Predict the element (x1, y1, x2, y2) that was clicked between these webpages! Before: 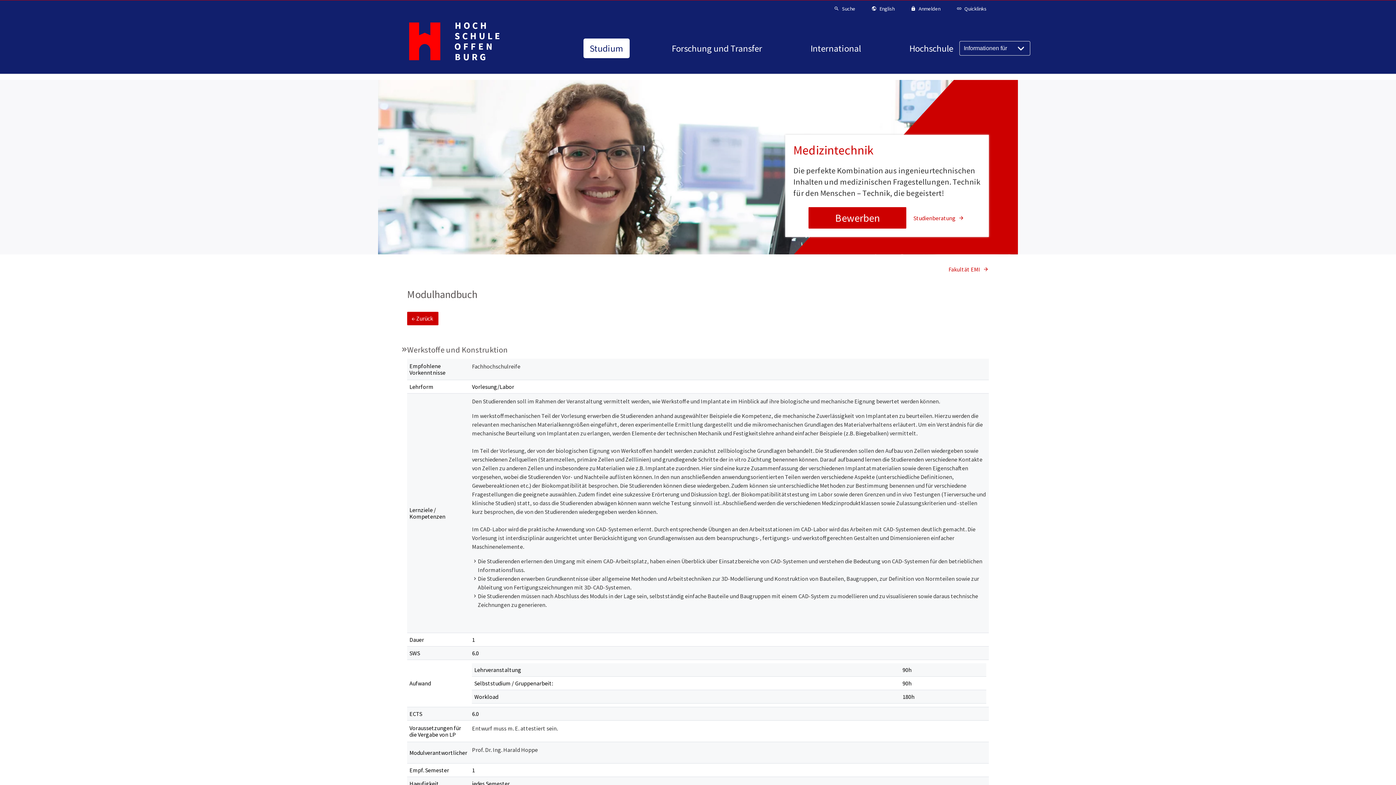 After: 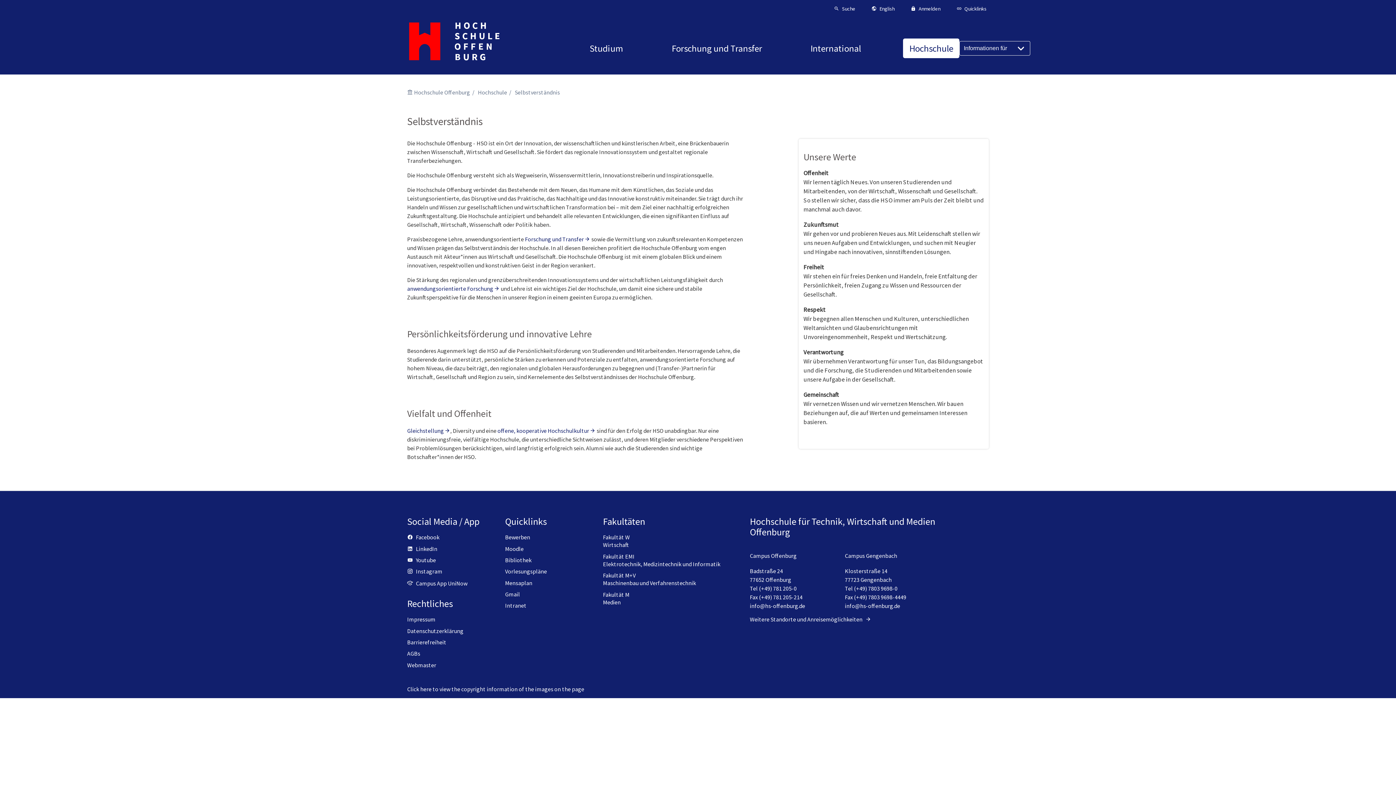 Action: label: Hochschule bbox: (903, 18, 959, 78)